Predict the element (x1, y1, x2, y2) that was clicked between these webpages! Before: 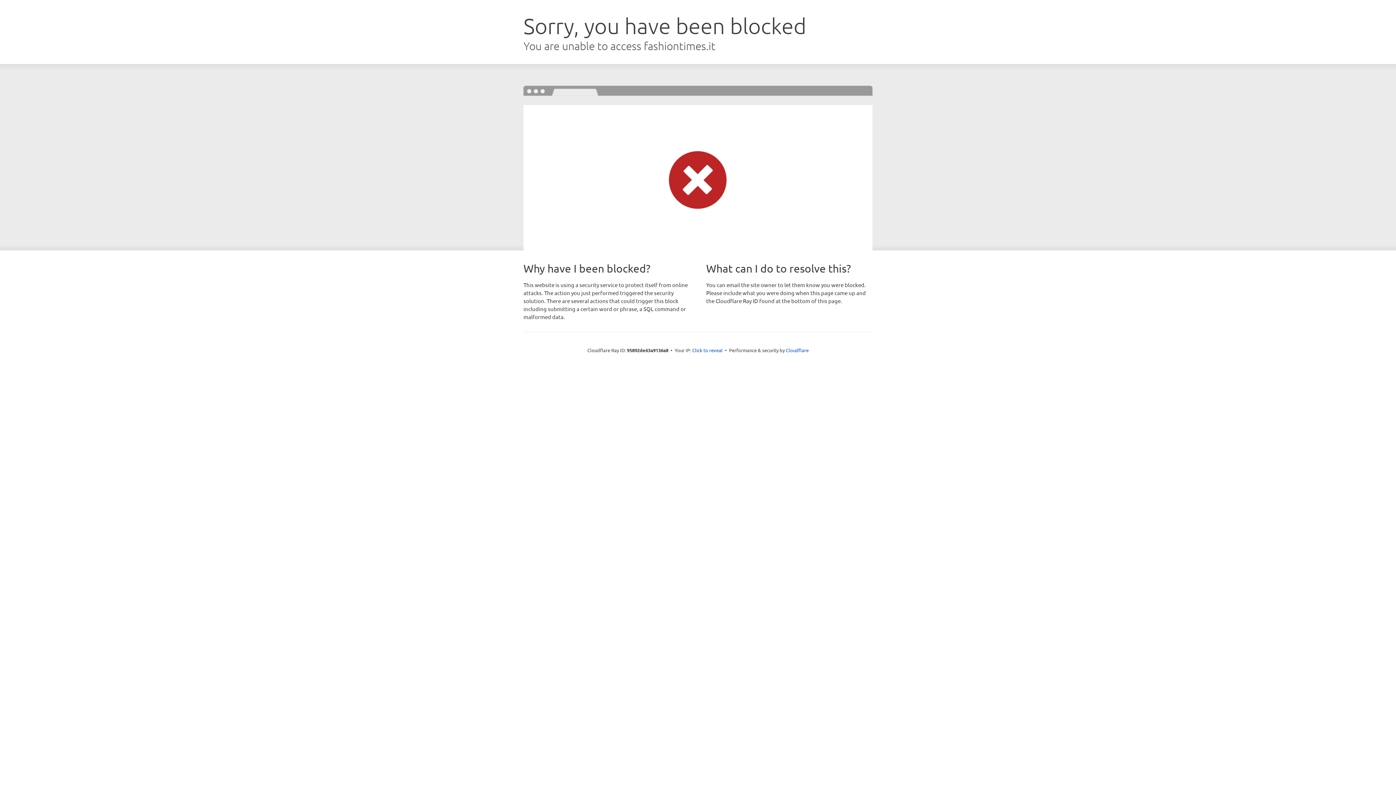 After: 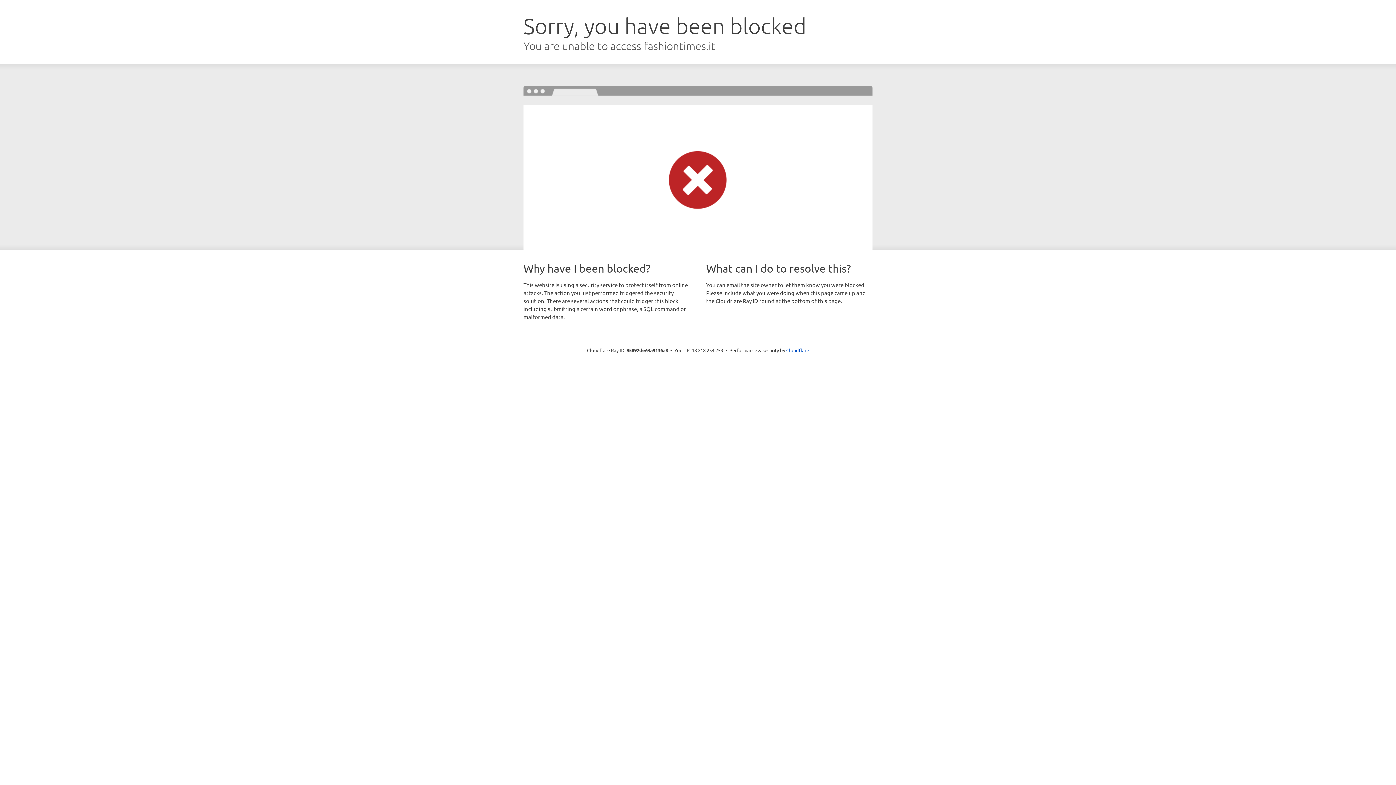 Action: bbox: (692, 346, 722, 353) label: Click to reveal